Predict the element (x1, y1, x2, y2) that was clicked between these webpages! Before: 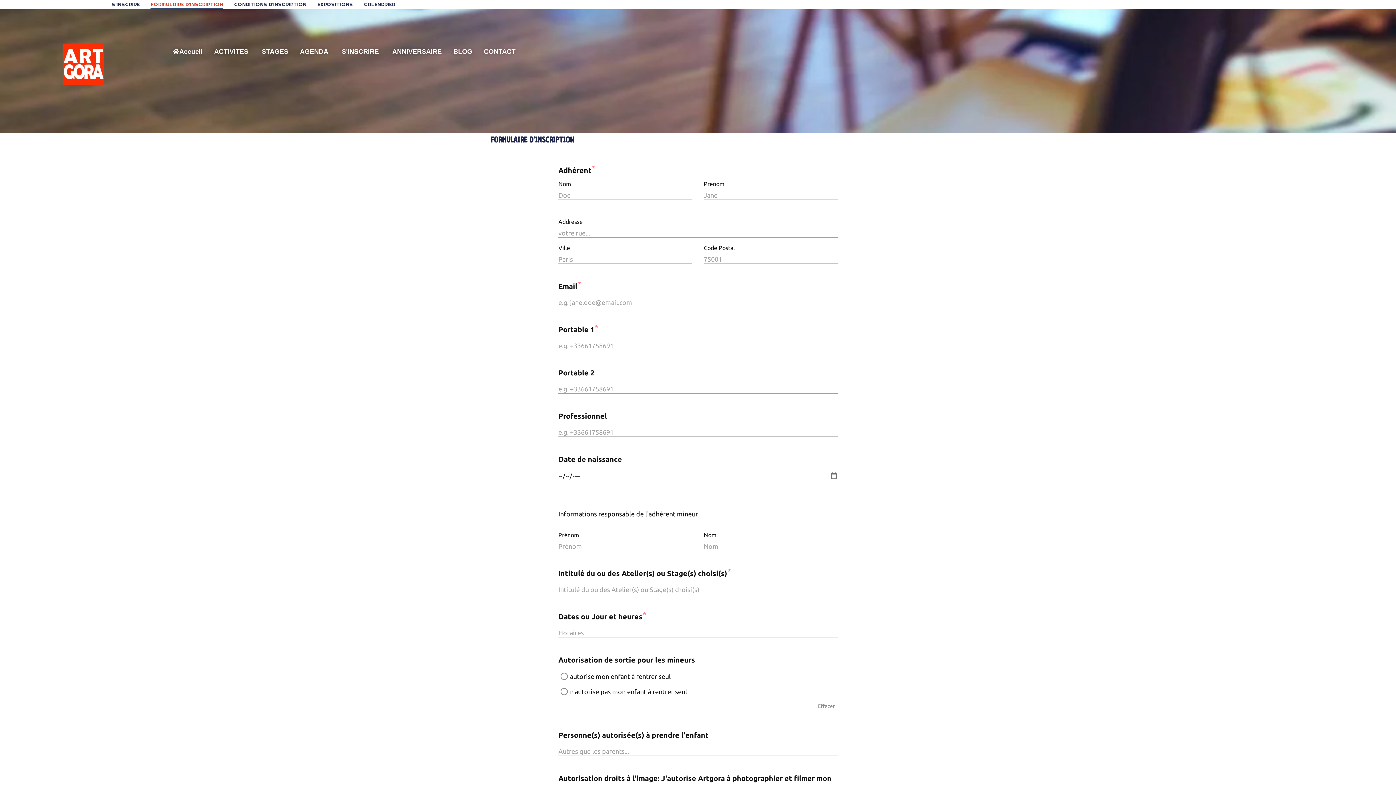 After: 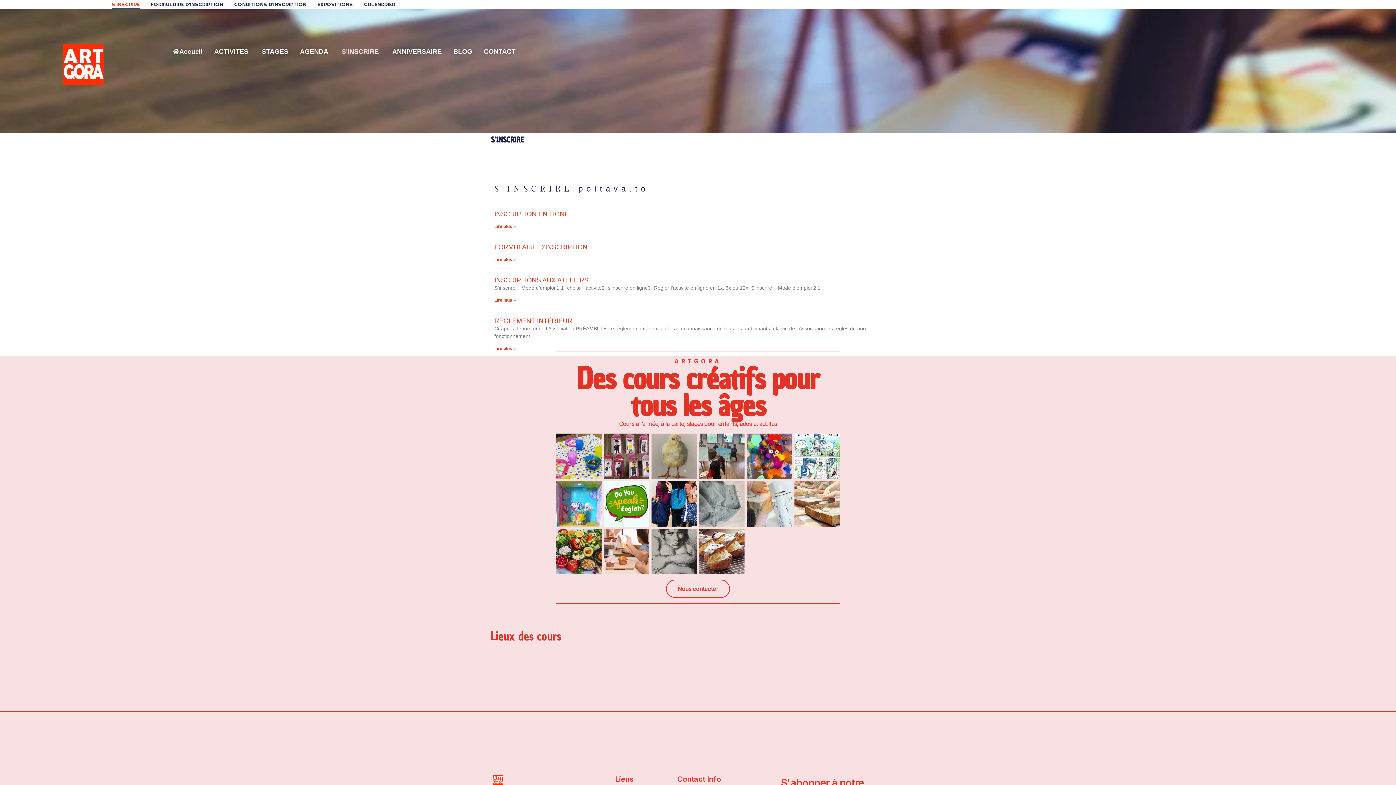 Action: label: S’INSCRIRE bbox: (111, 0, 139, 8)